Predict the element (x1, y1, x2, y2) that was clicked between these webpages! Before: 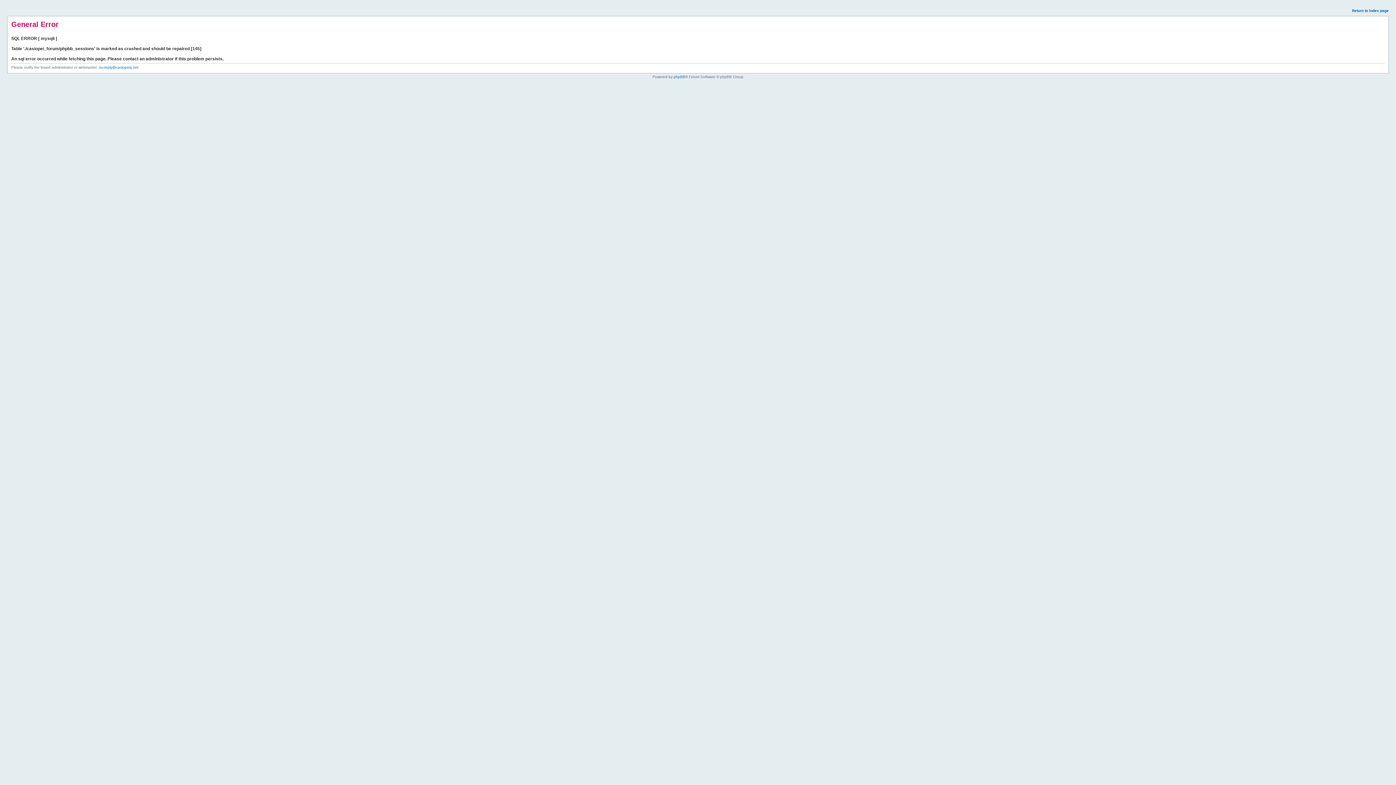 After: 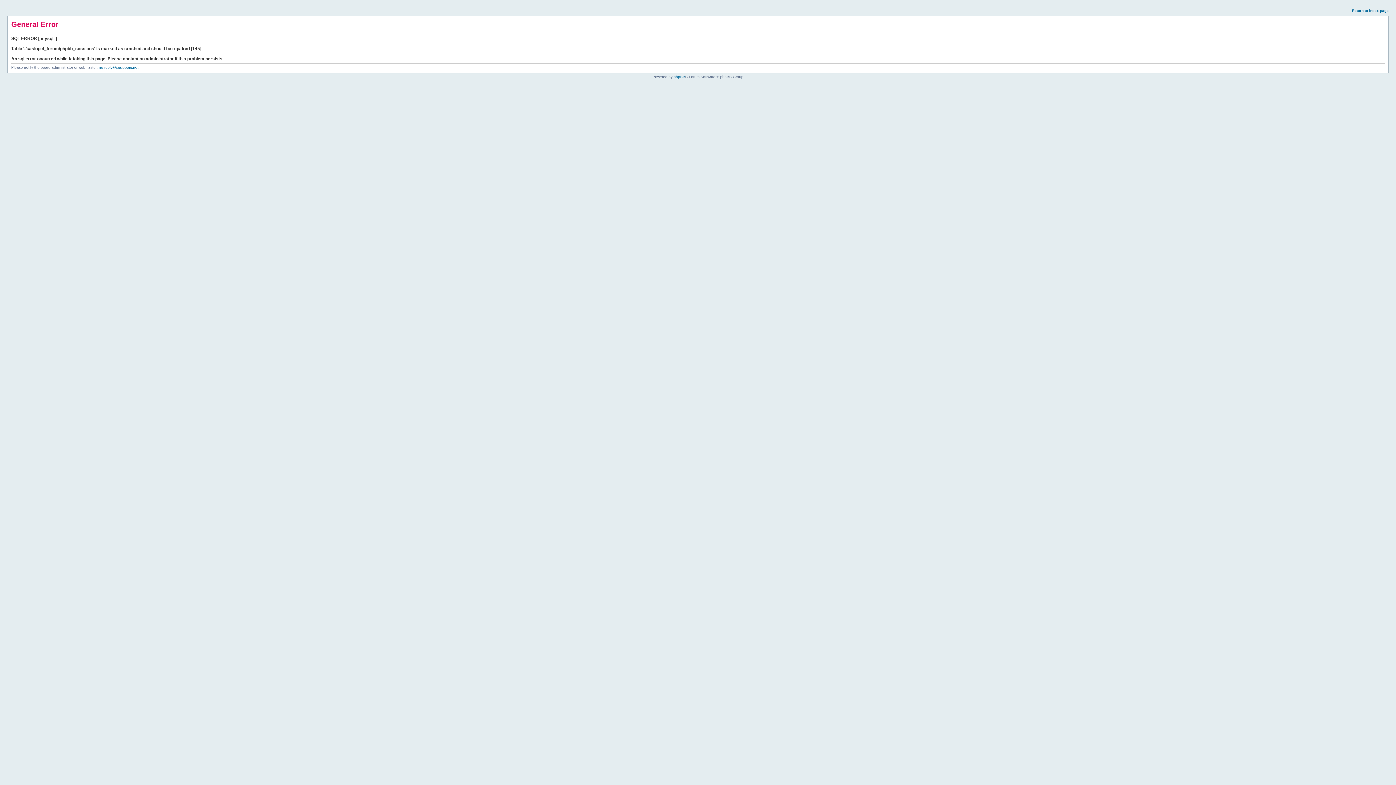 Action: bbox: (1352, 8, 1389, 12) label: Return to index page